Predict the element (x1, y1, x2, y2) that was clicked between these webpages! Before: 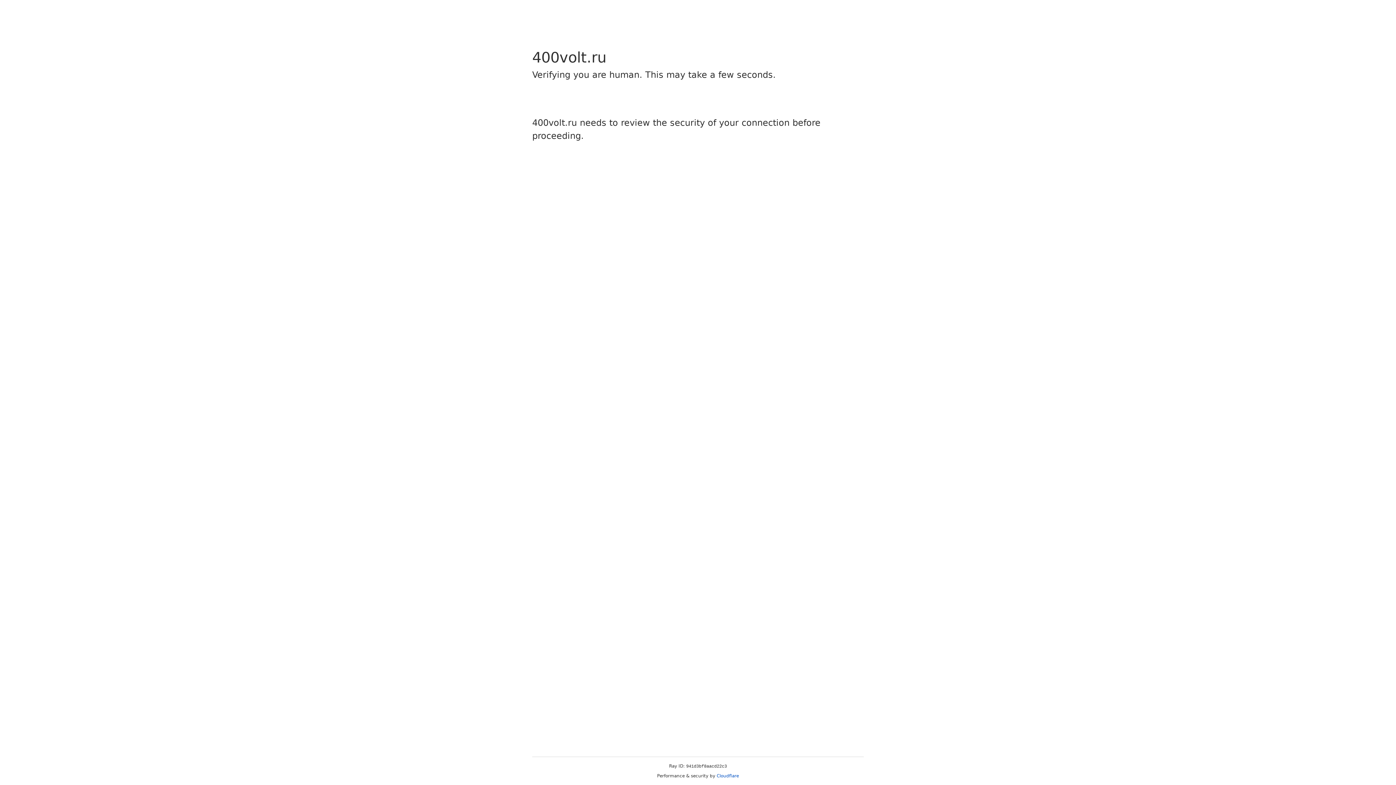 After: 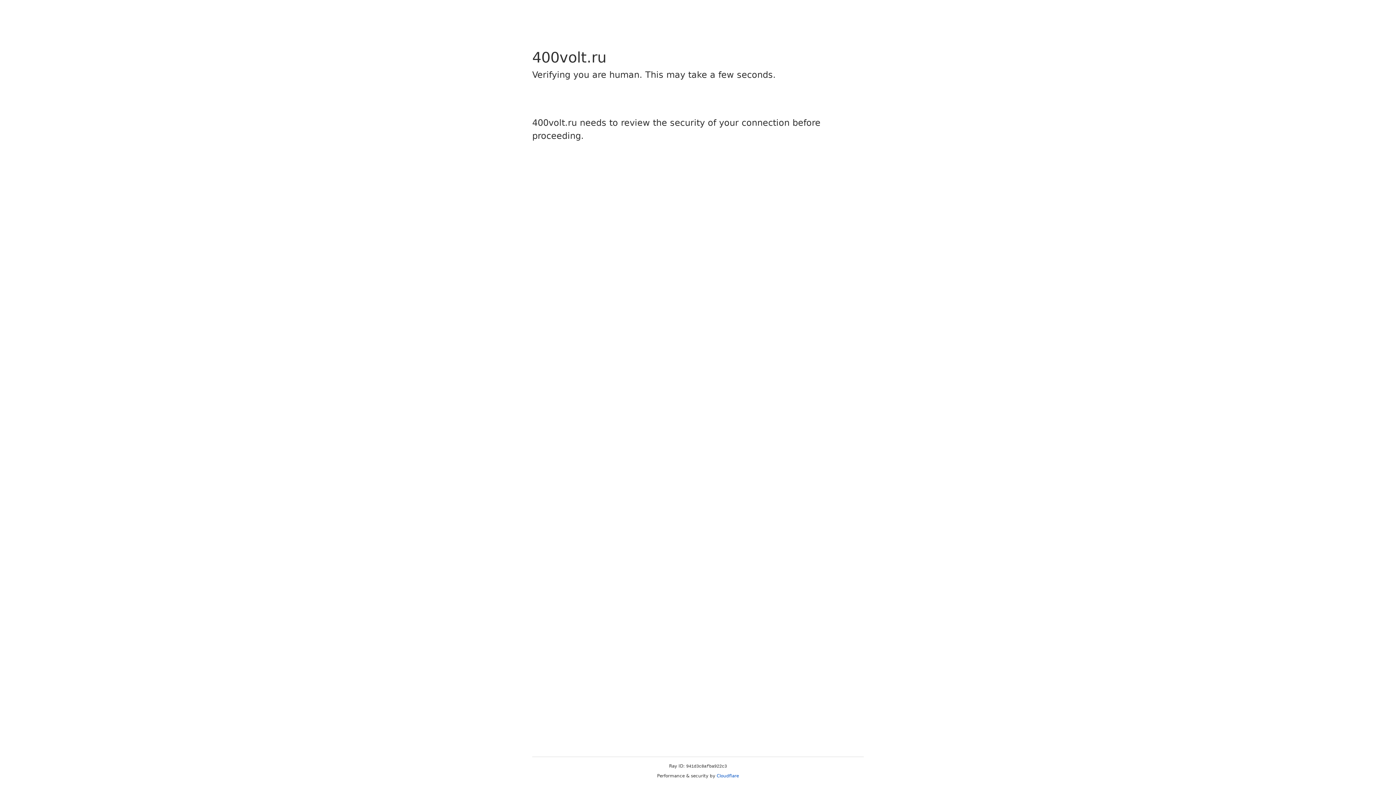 Action: bbox: (716, 773, 739, 778) label: Cloudflare